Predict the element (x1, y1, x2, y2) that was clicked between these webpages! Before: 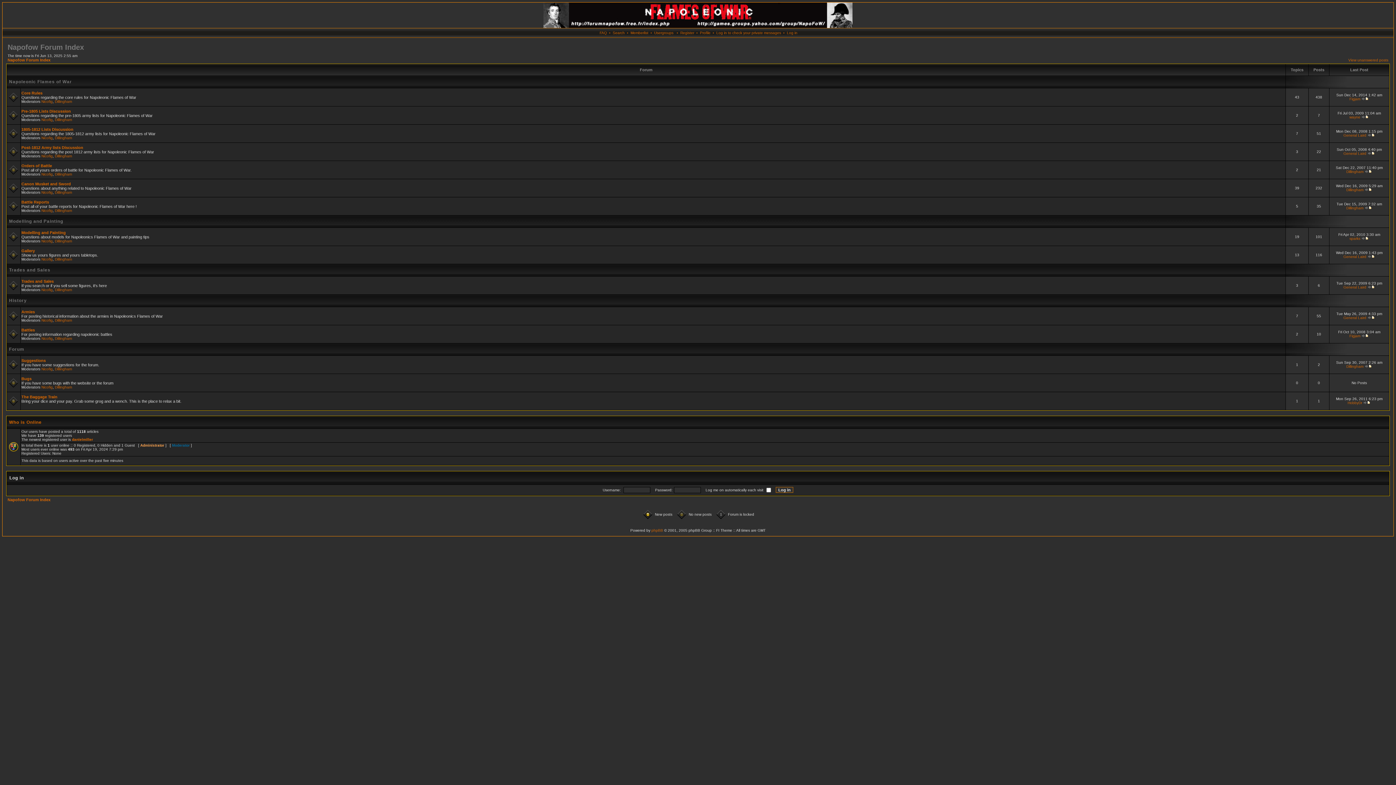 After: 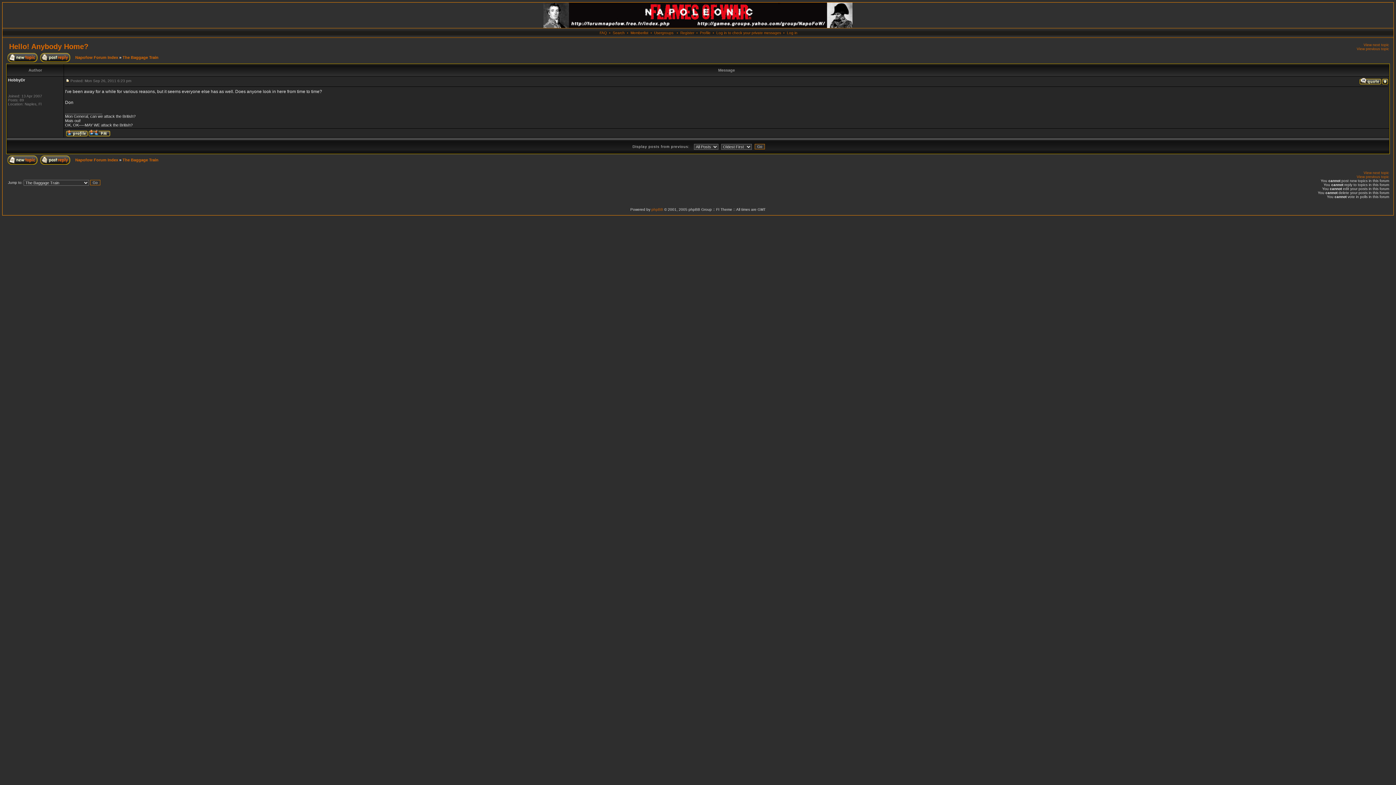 Action: bbox: (1363, 401, 1371, 405)